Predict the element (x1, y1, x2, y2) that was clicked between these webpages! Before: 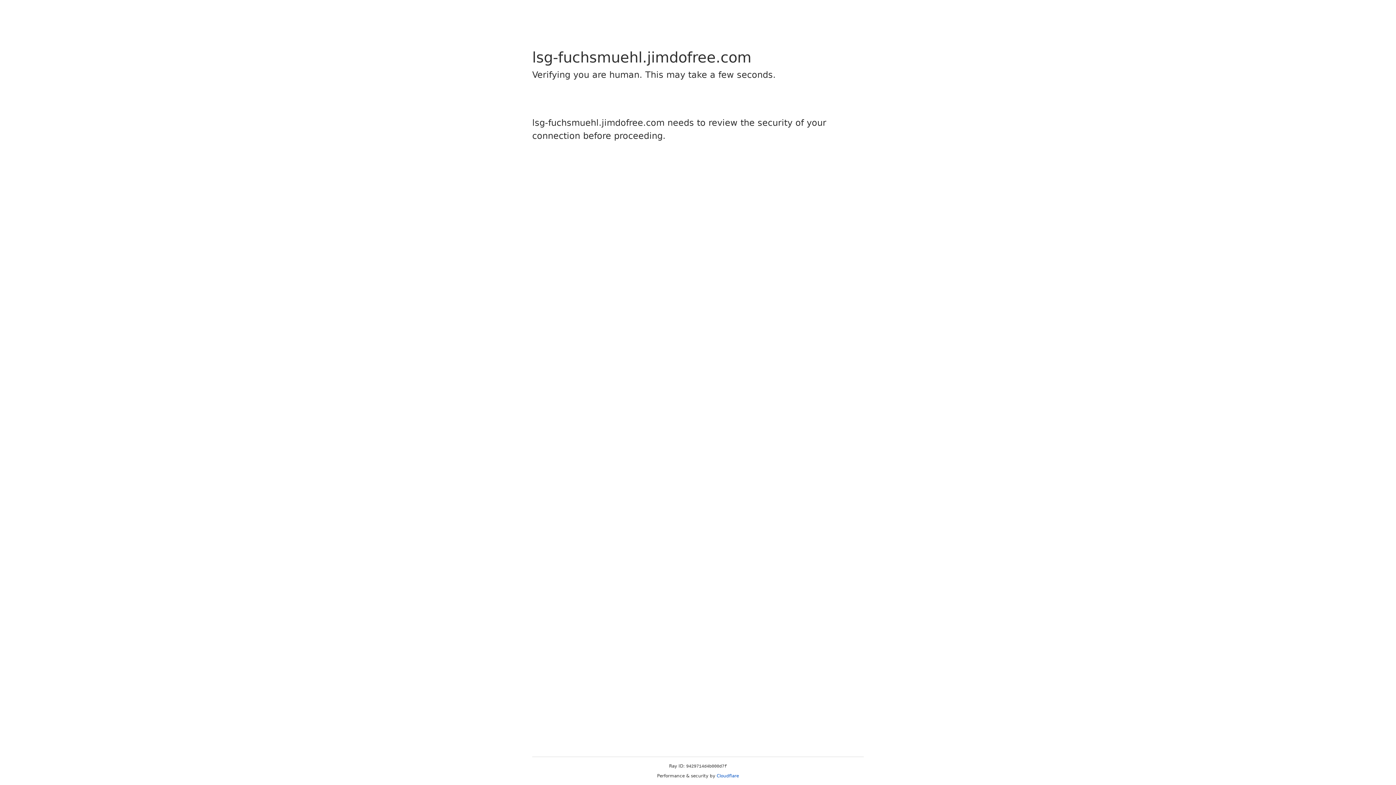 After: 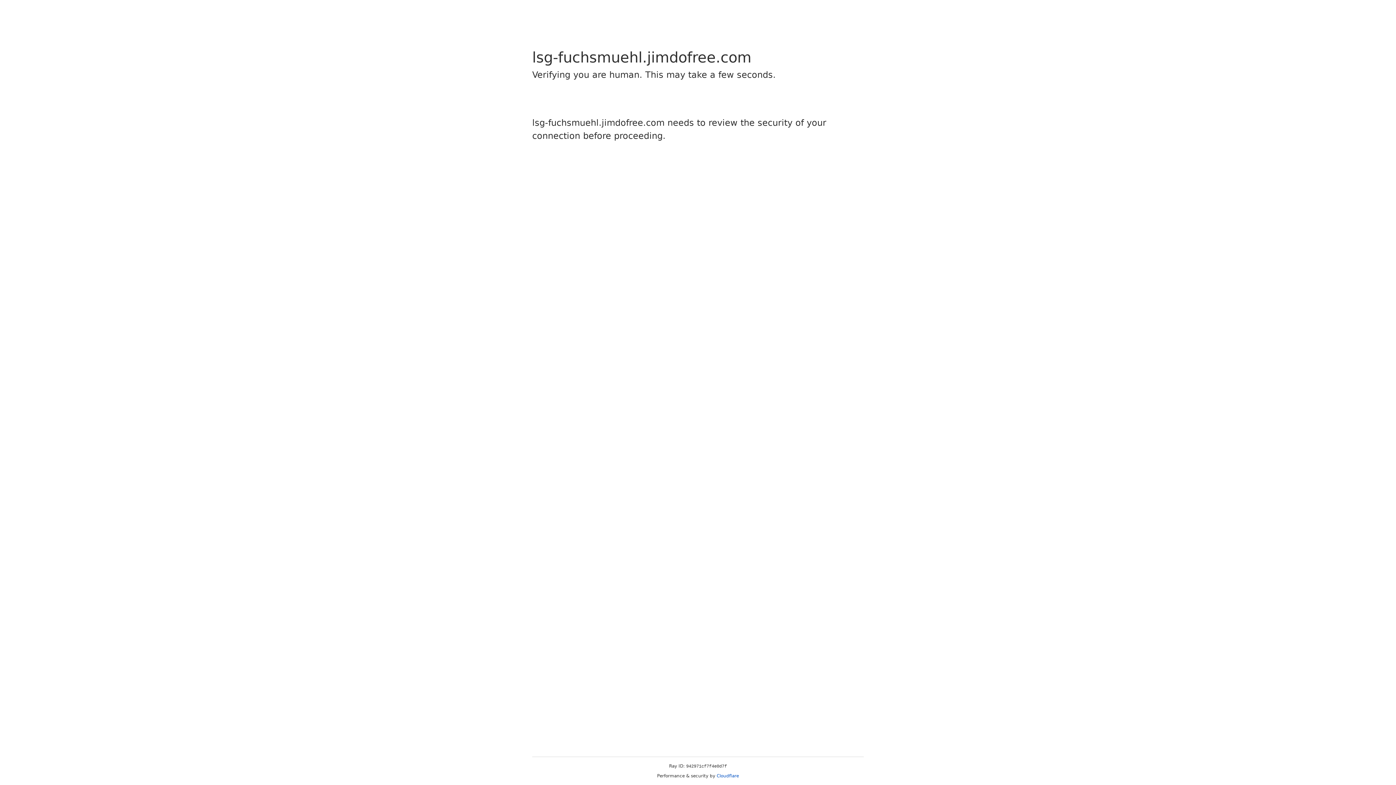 Action: bbox: (716, 773, 739, 778) label: Cloudflare